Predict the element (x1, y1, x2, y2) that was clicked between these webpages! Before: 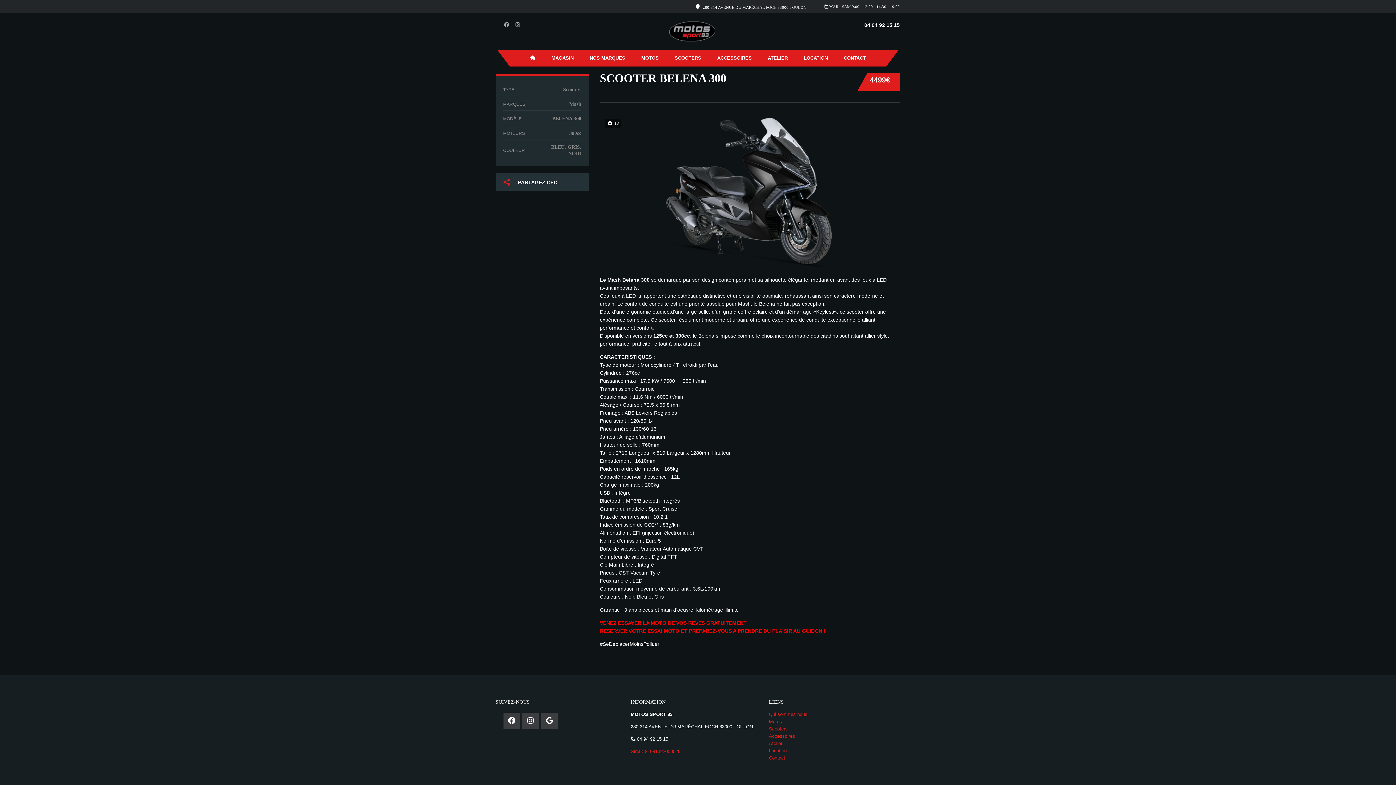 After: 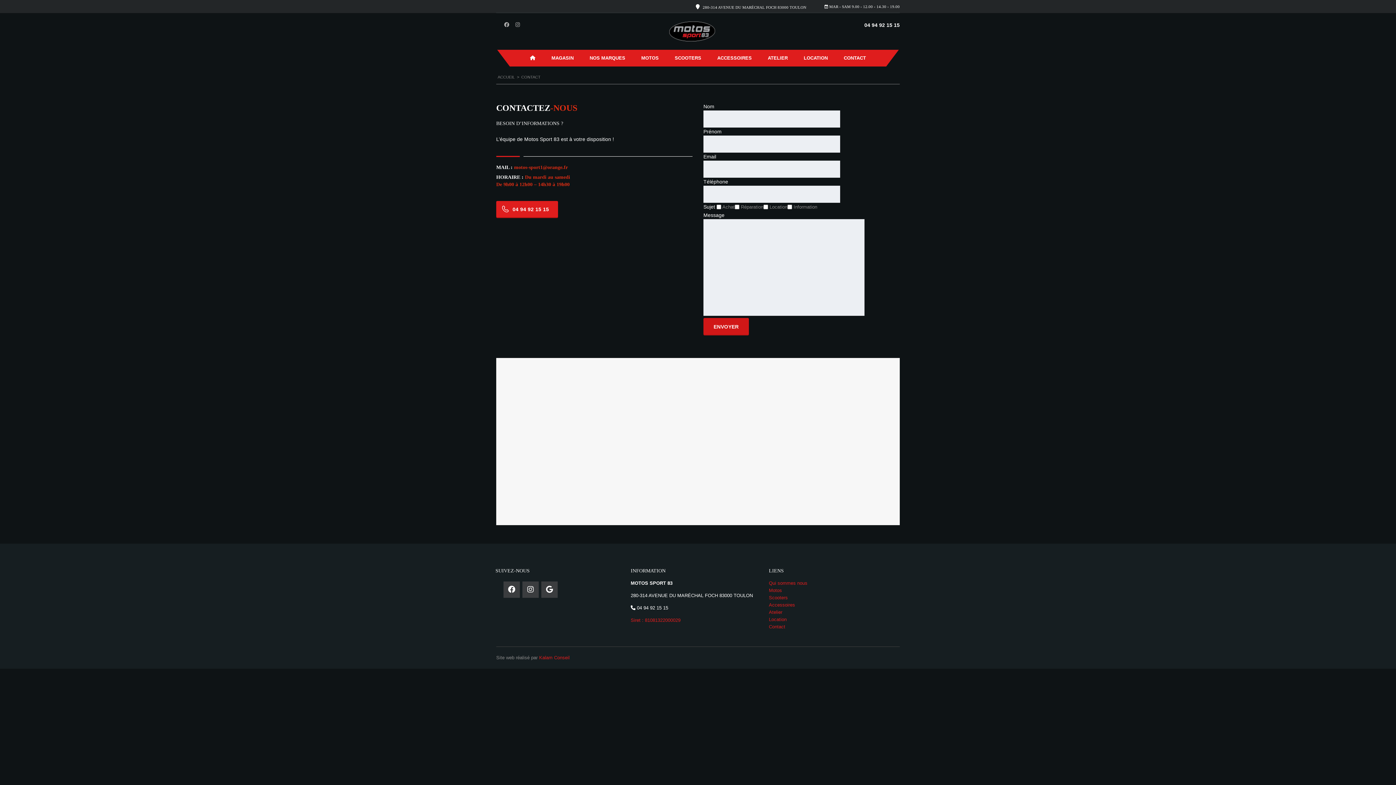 Action: label: CONTACT bbox: (836, 49, 874, 66)